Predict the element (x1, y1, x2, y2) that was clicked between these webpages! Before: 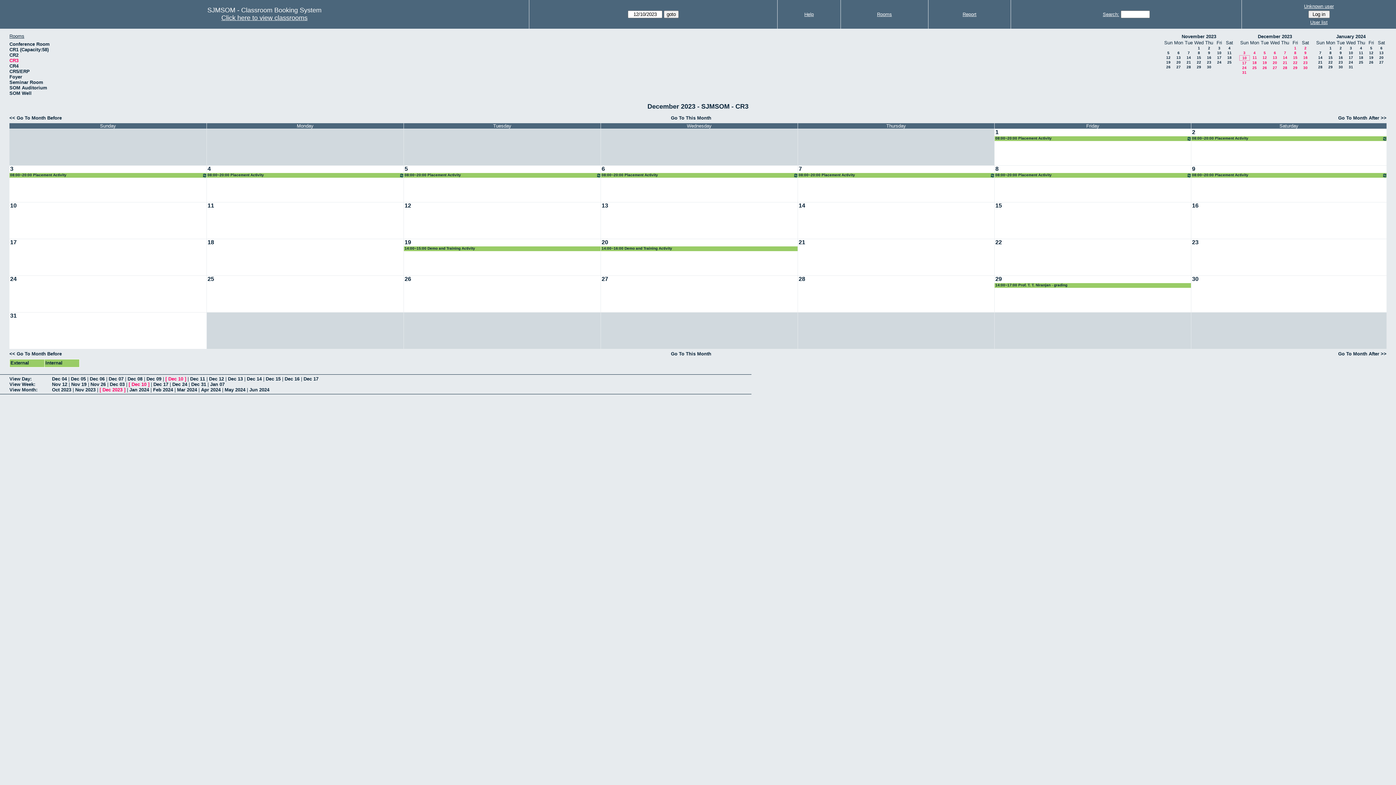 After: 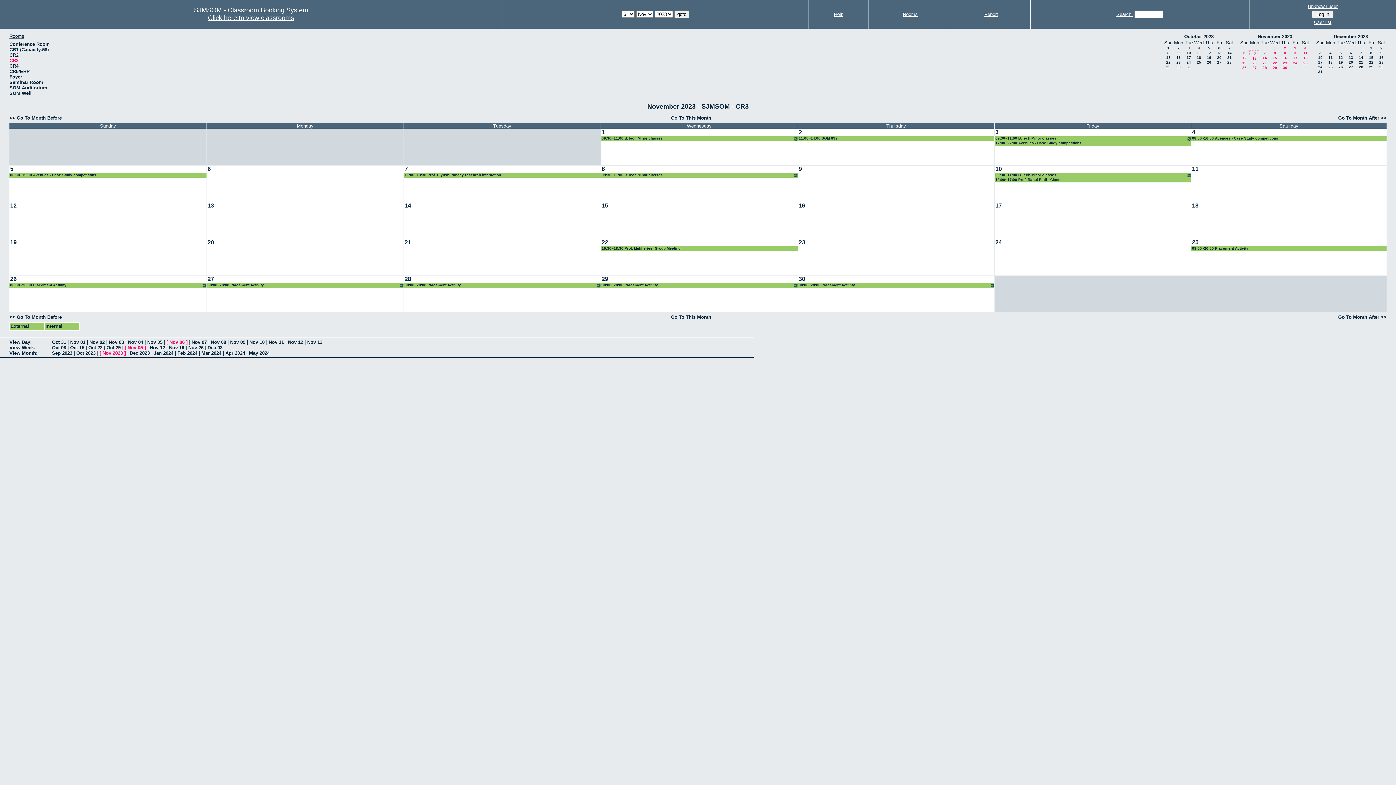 Action: label: 6 bbox: (1177, 50, 1180, 54)